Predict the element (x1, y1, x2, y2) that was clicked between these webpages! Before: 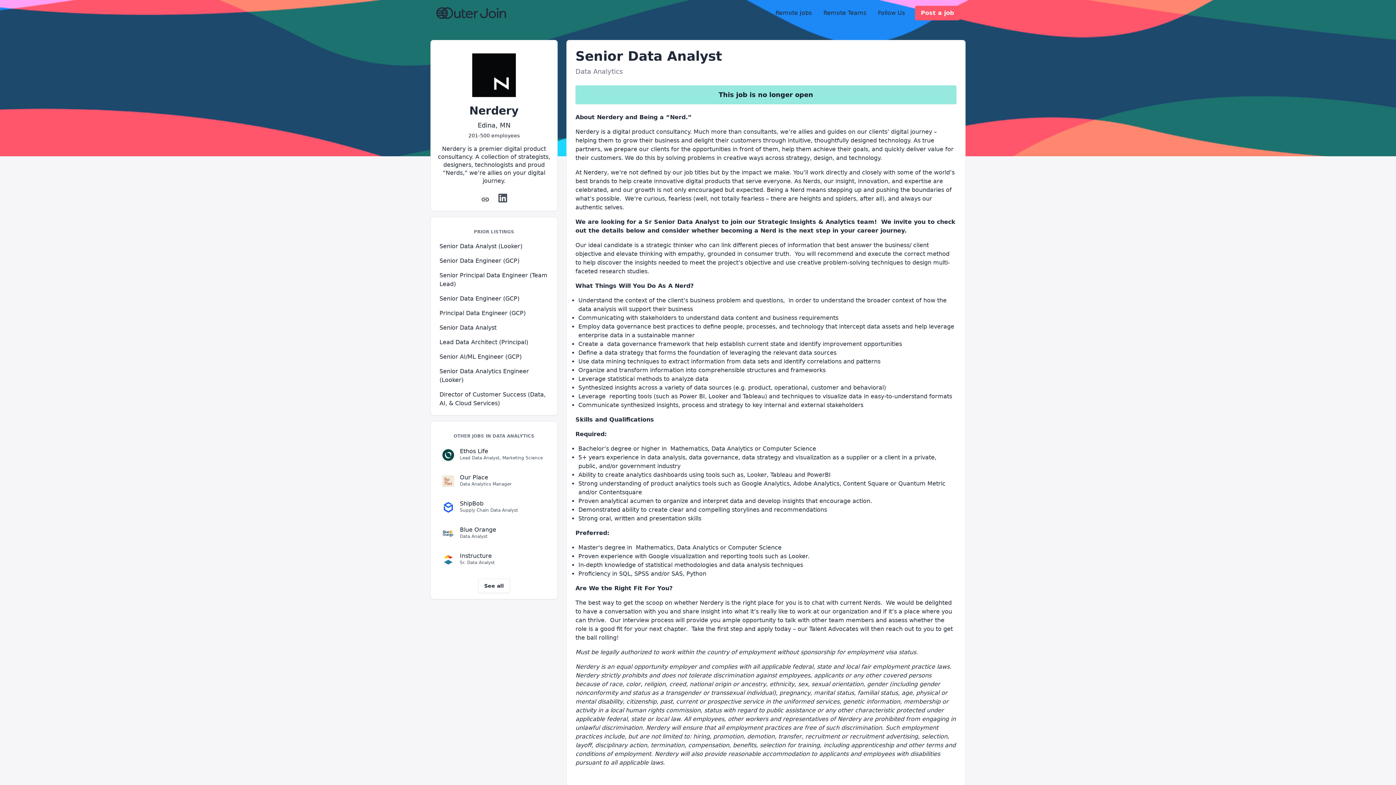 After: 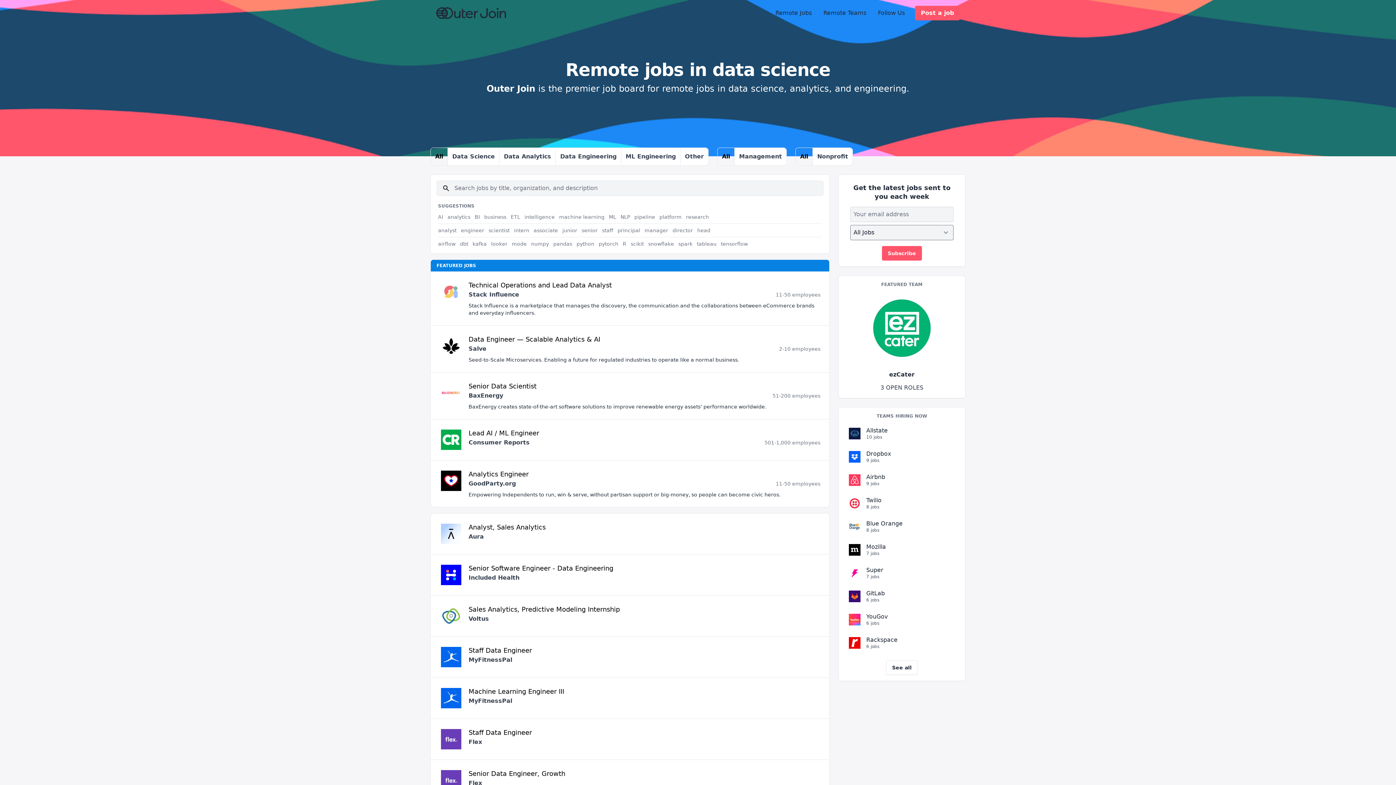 Action: bbox: (436, 7, 506, 18)